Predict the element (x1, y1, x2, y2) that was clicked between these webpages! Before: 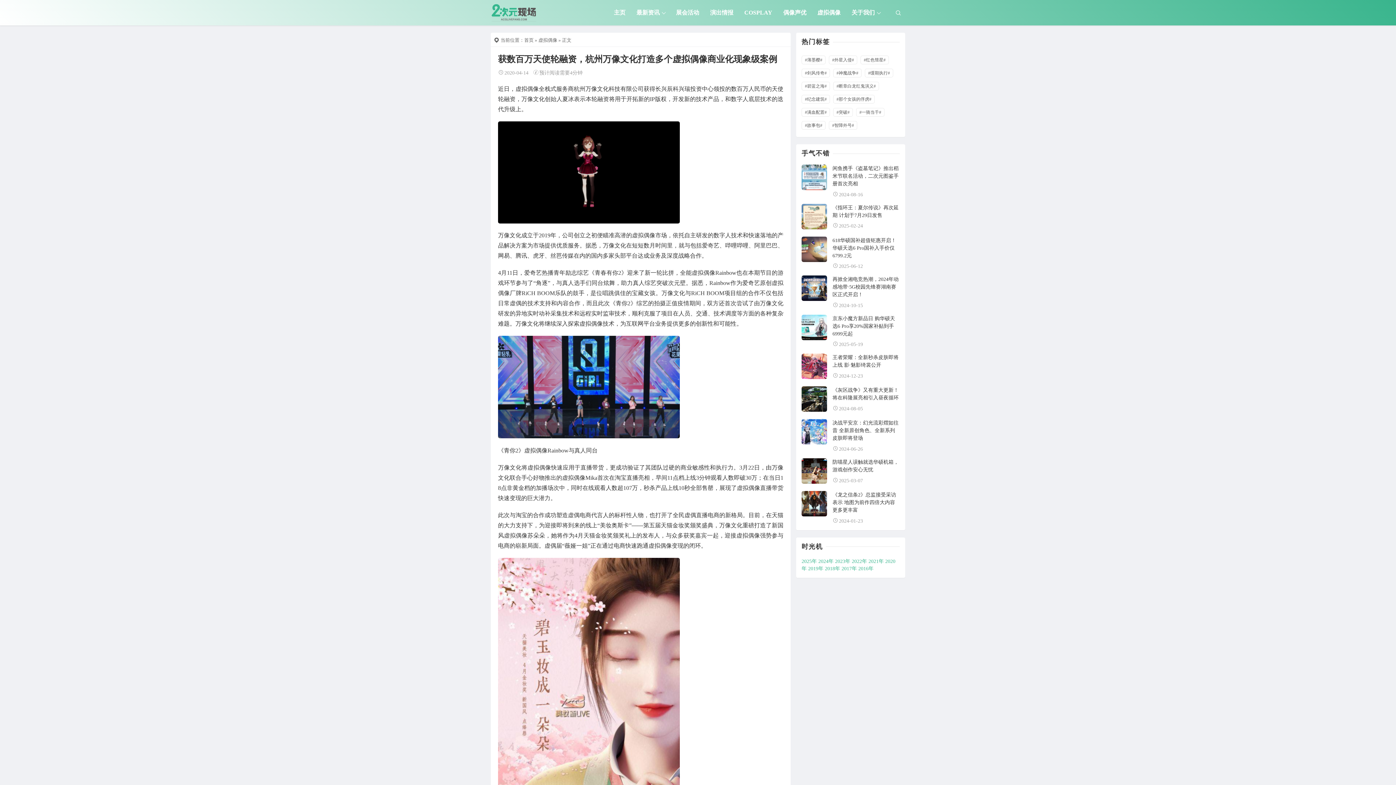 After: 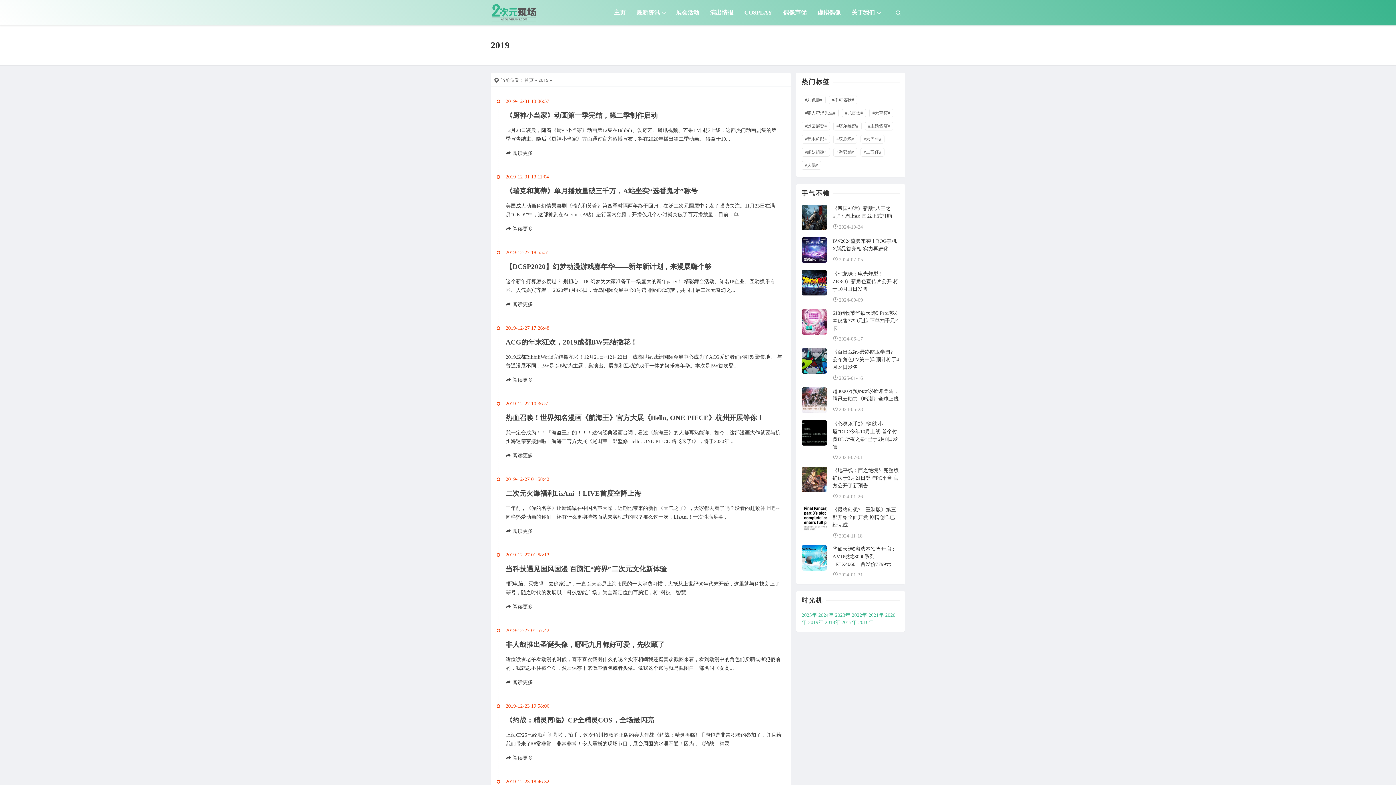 Action: label: 2019年 bbox: (808, 566, 823, 571)